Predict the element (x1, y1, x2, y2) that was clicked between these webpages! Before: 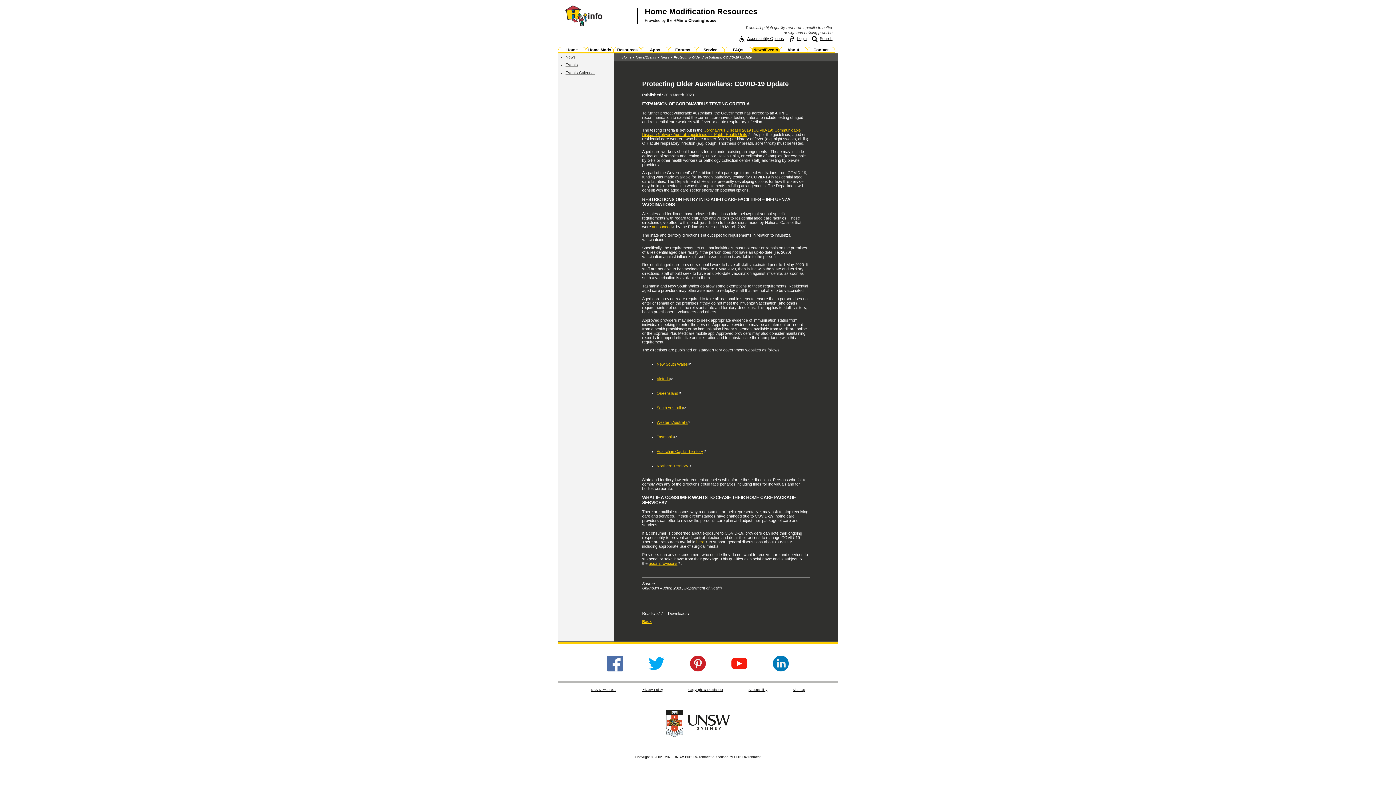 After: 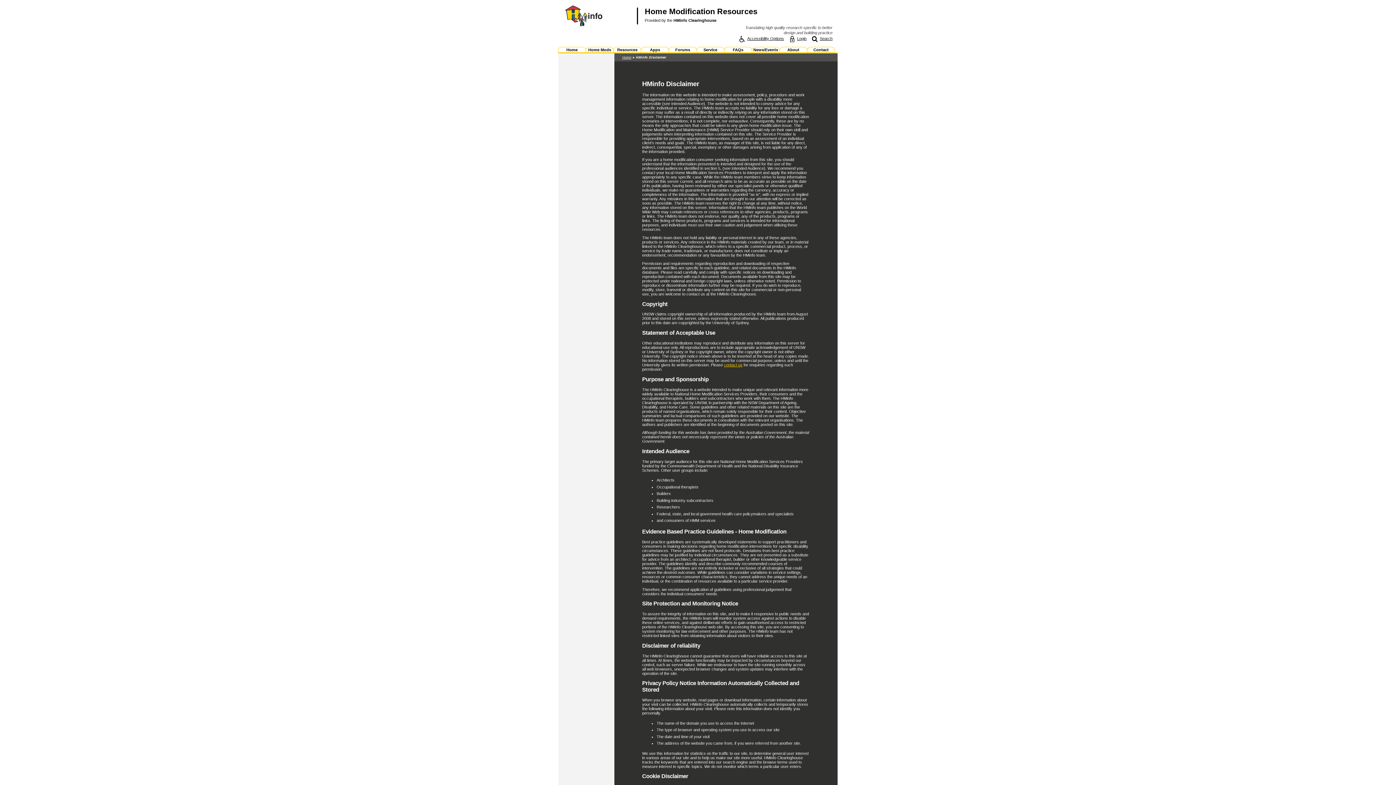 Action: bbox: (688, 688, 723, 692) label: Copyright & Disclaimer